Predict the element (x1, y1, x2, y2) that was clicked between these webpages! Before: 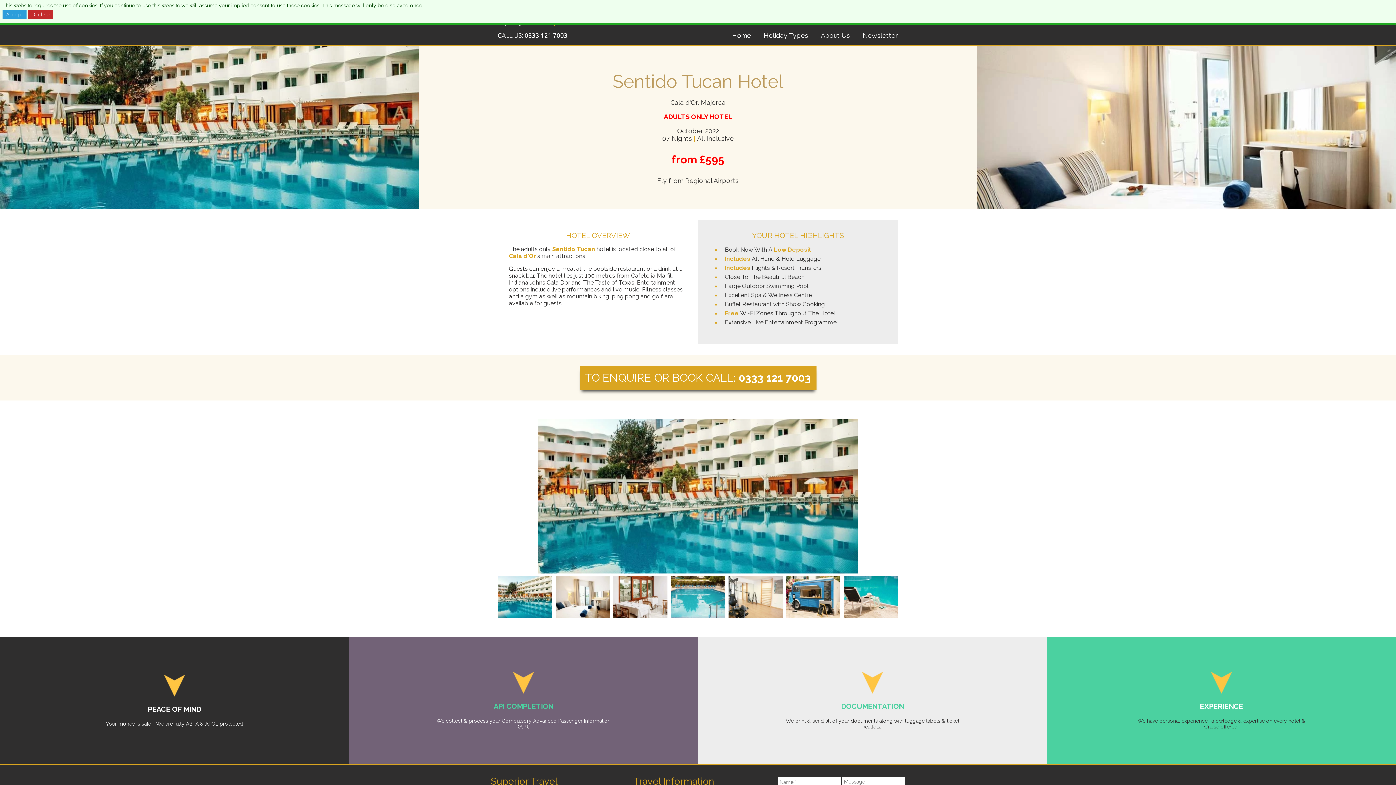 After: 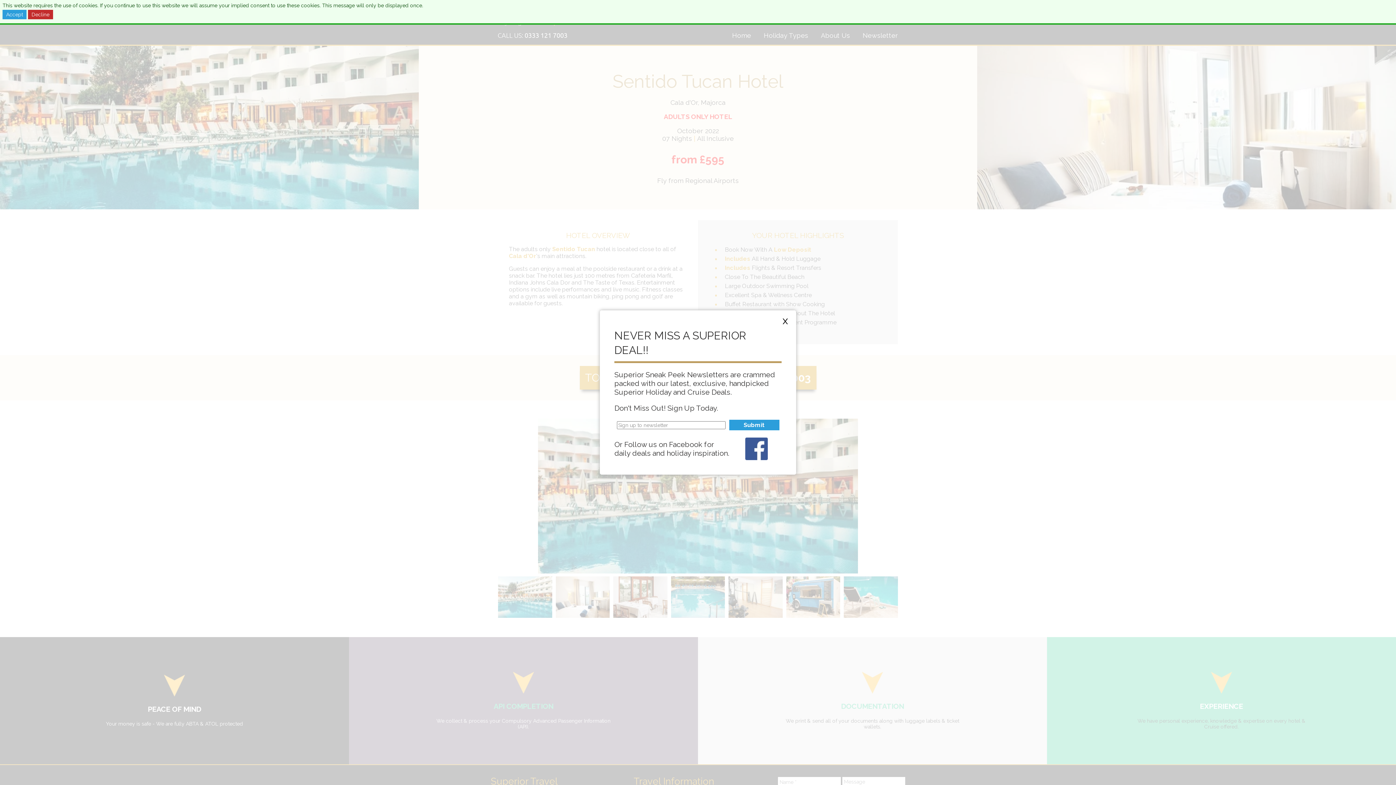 Action: bbox: (852, 31, 898, 41) label: Newsletter